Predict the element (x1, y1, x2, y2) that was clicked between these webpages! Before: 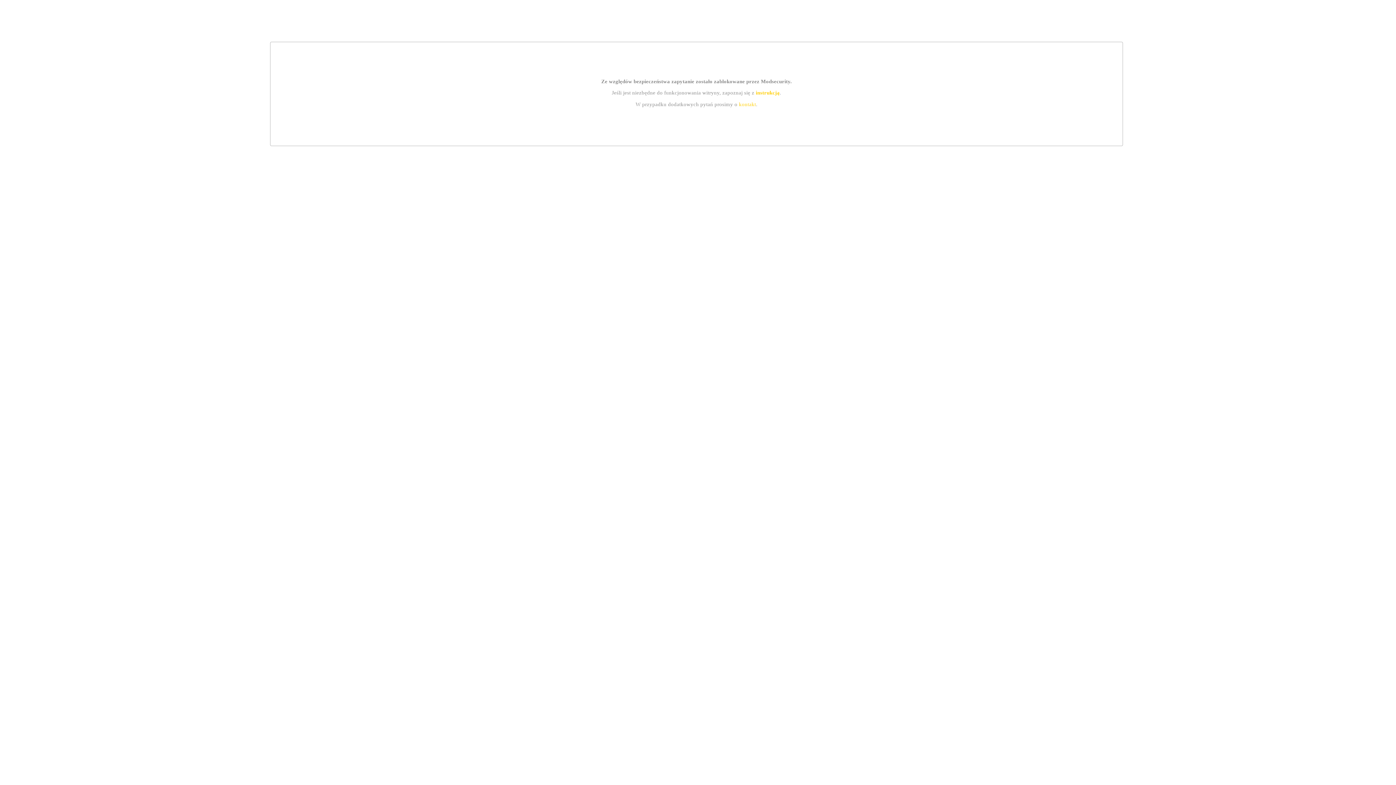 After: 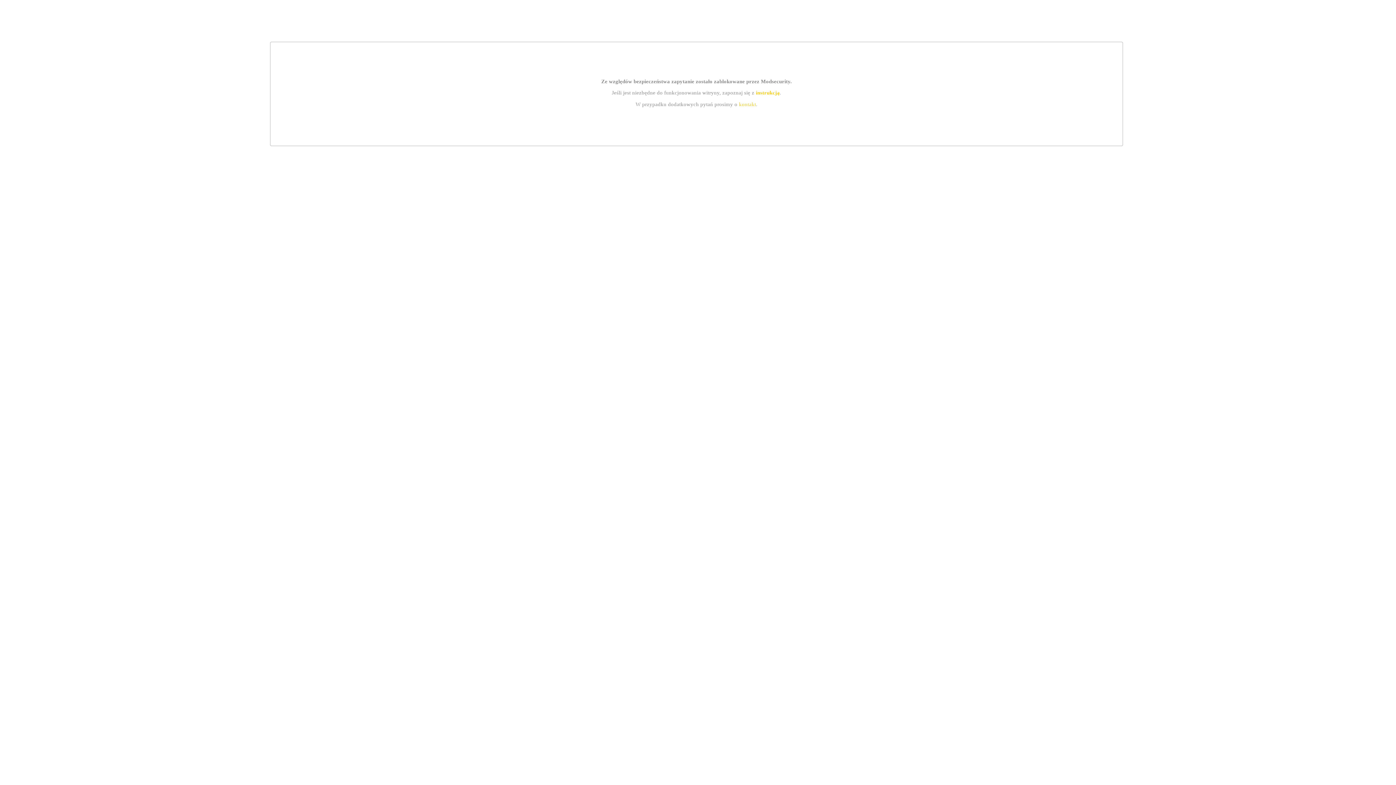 Action: bbox: (739, 101, 756, 107) label: kontakt